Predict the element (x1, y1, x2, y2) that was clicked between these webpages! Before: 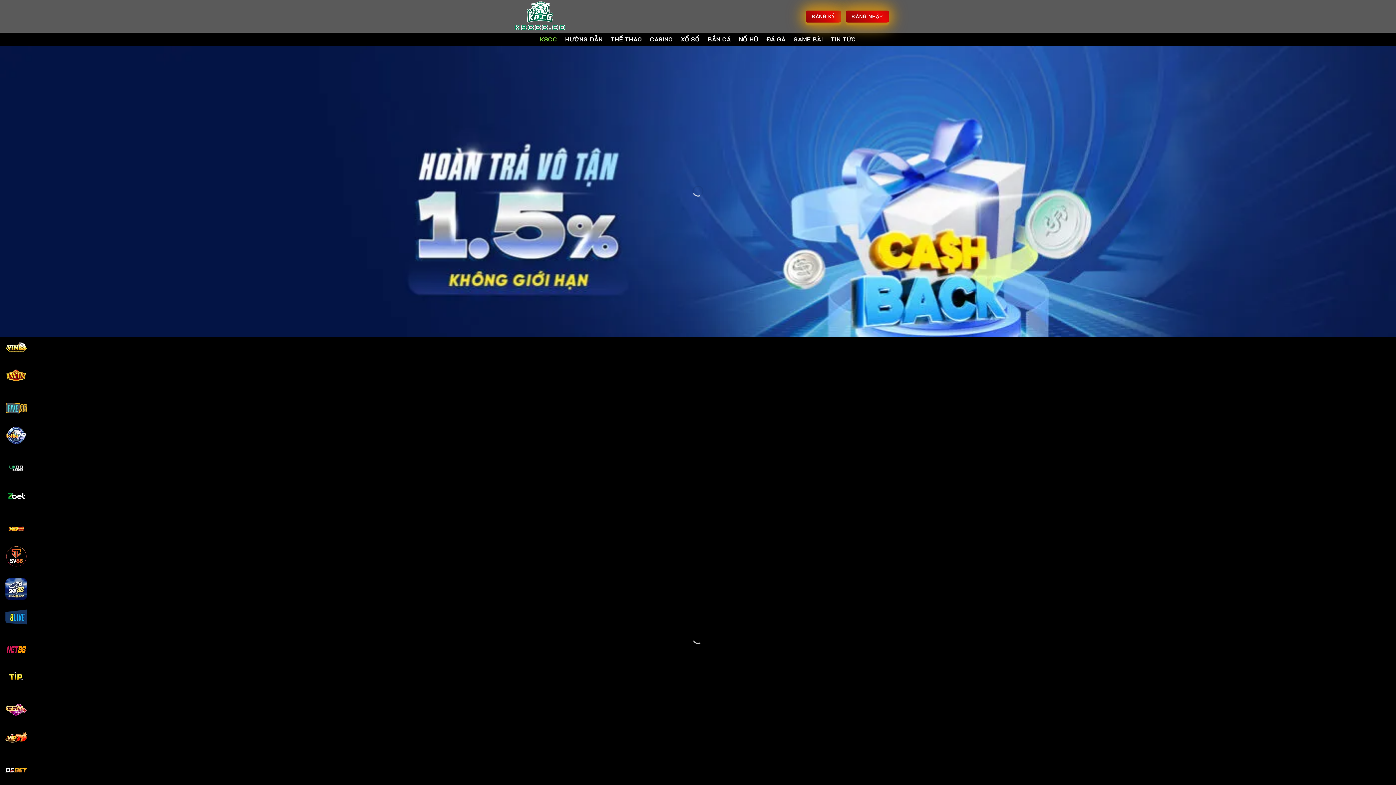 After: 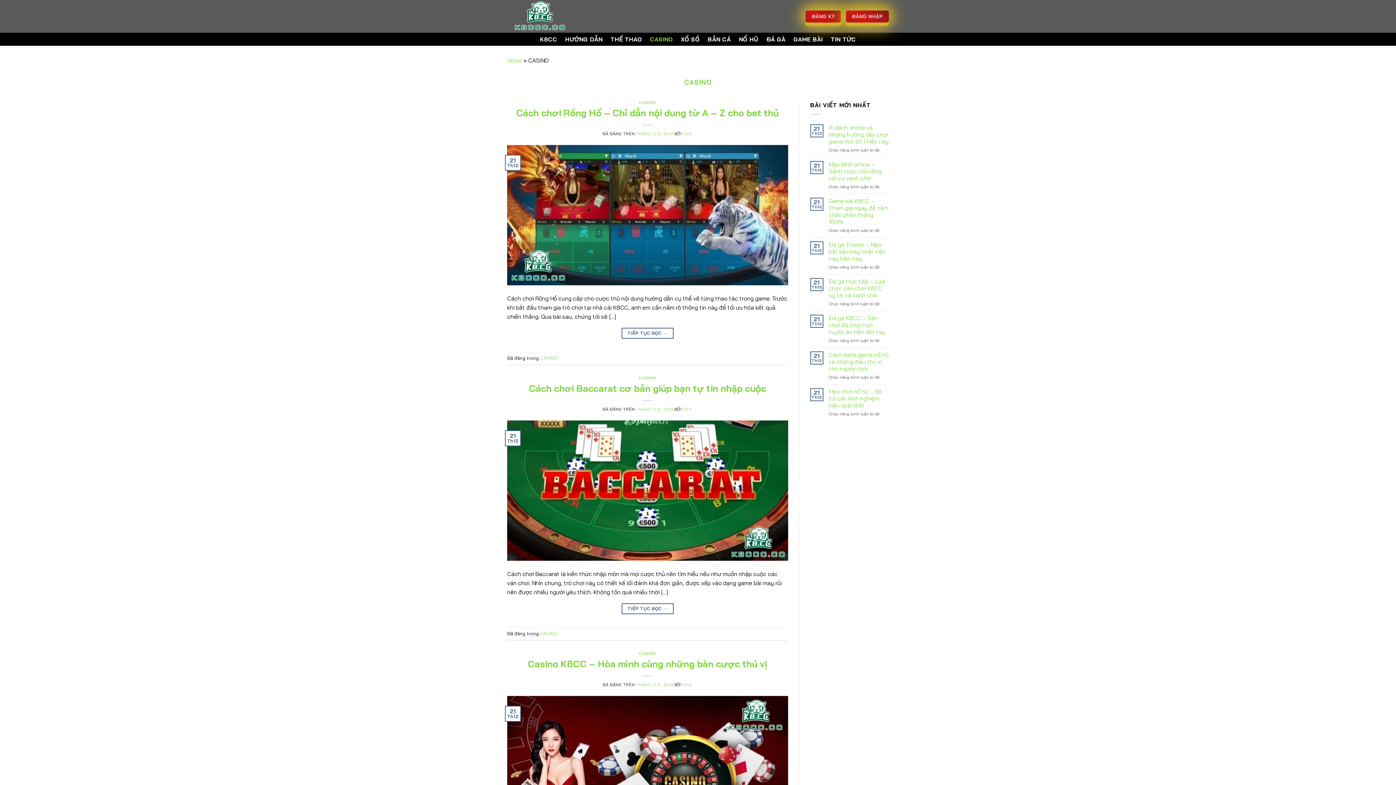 Action: label: CASINO bbox: (650, 32, 673, 45)